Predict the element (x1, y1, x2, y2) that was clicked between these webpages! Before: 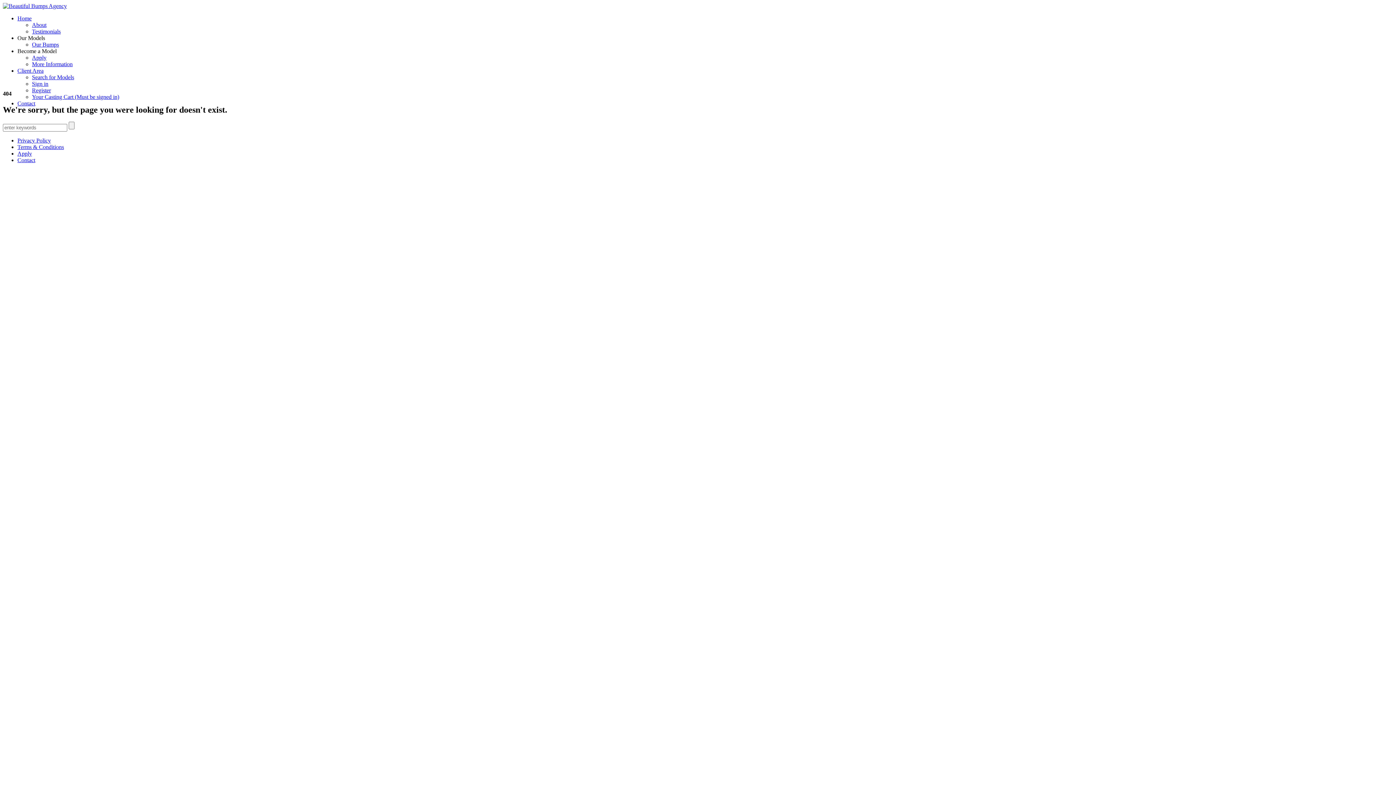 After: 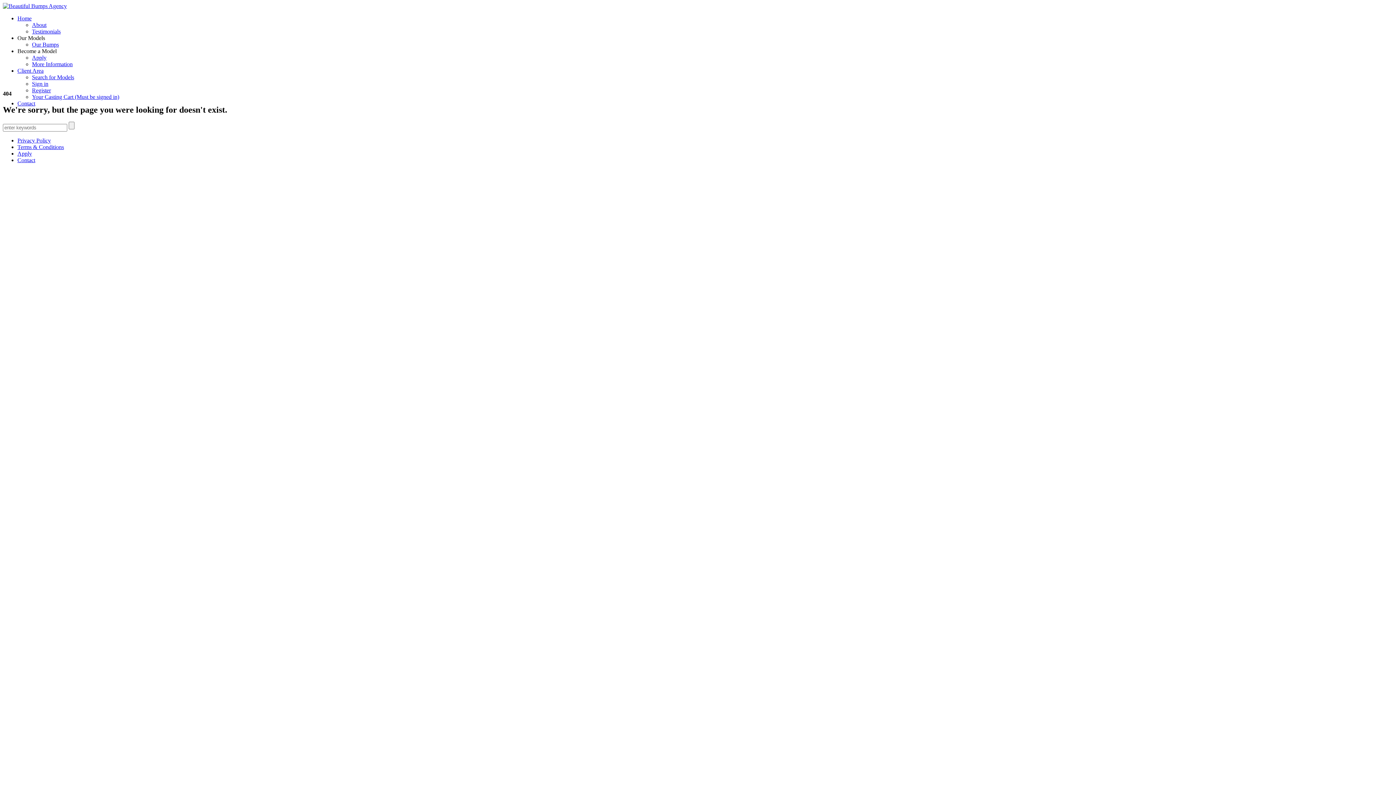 Action: label: Become a Model bbox: (17, 48, 56, 54)